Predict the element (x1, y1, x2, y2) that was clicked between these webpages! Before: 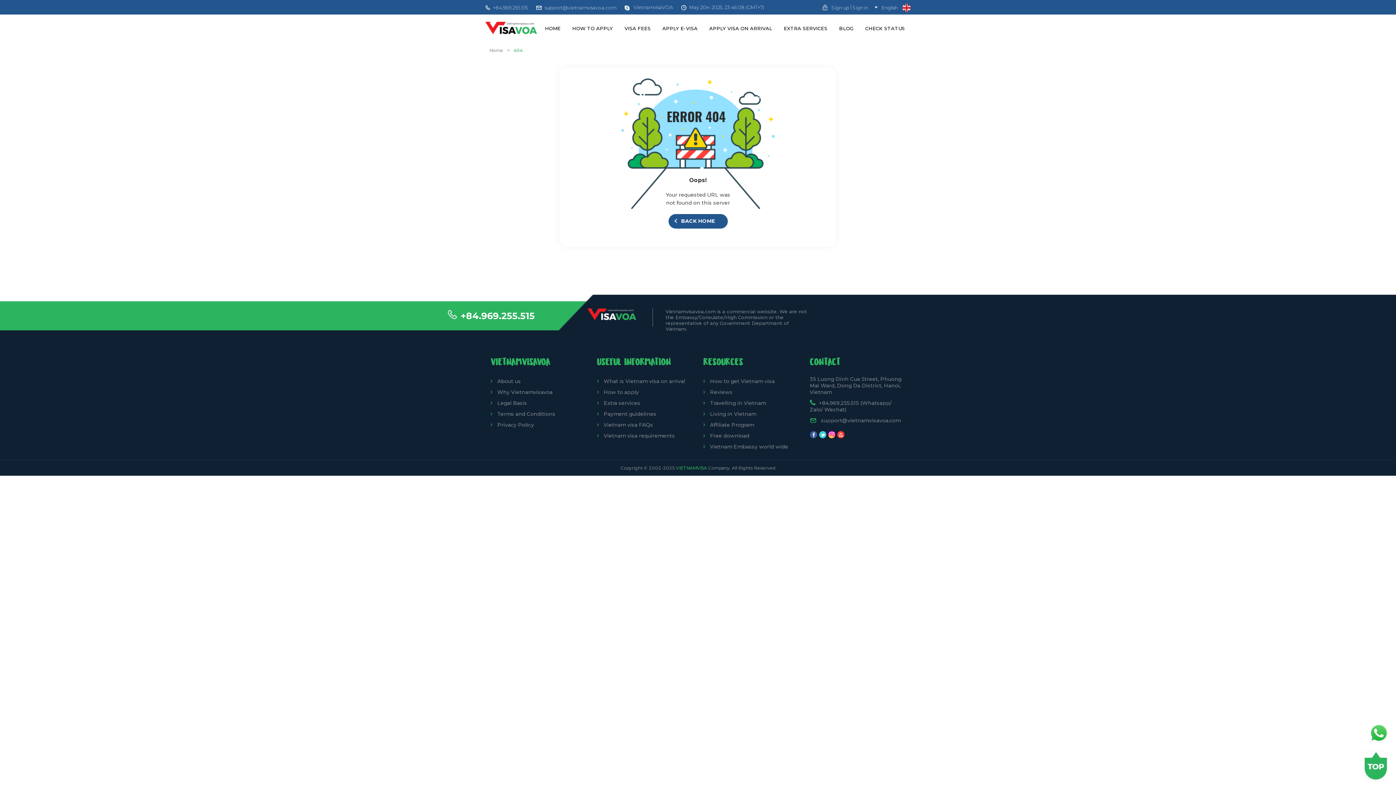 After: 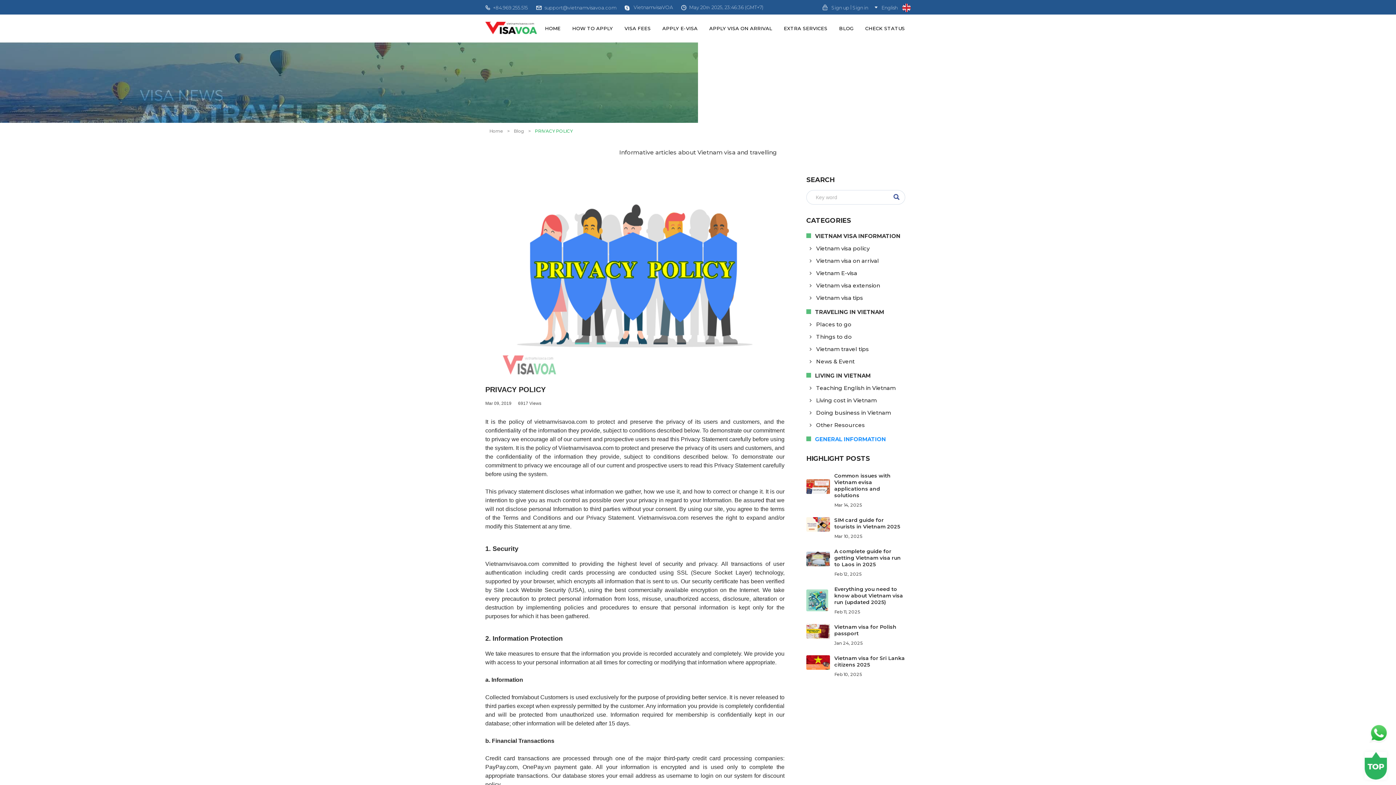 Action: label: Privacy Policy bbox: (493, 421, 534, 428)